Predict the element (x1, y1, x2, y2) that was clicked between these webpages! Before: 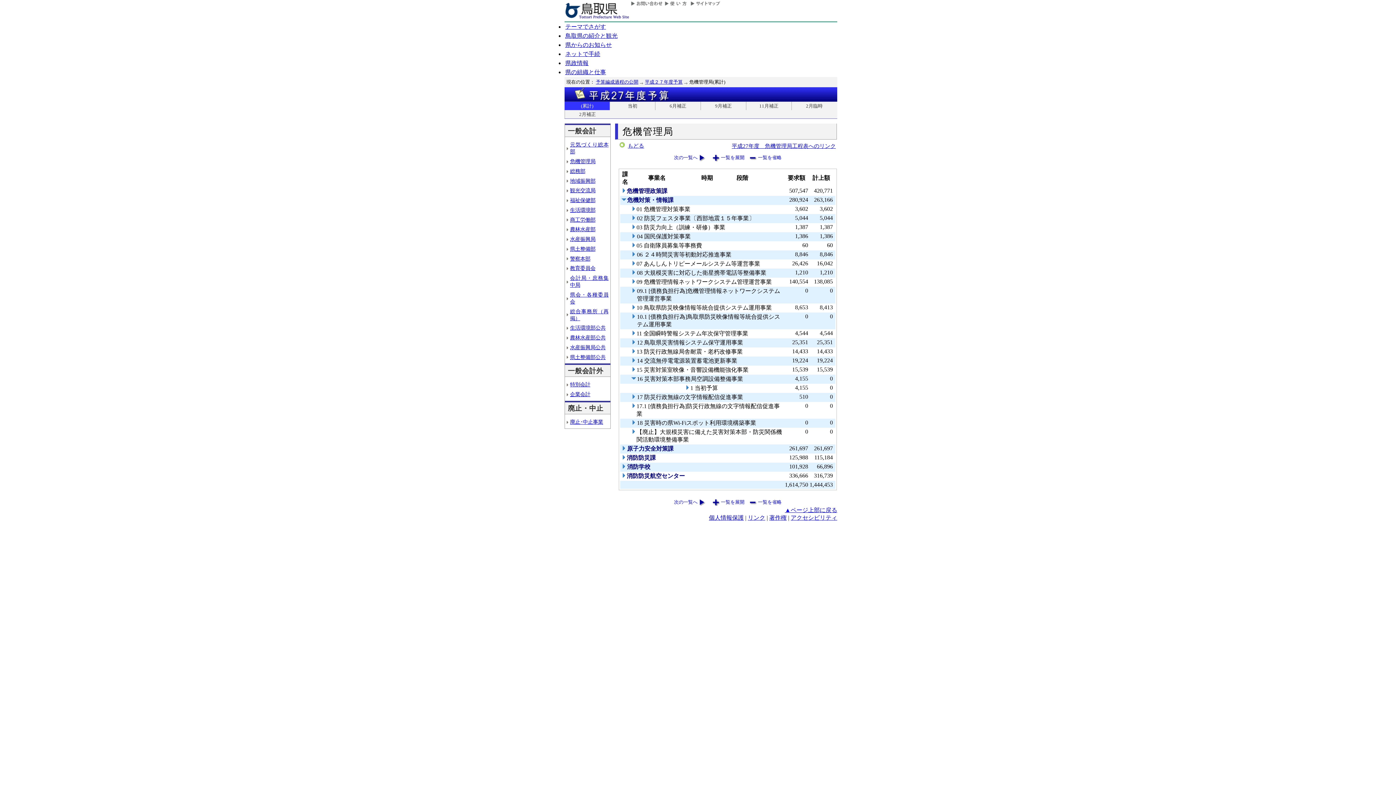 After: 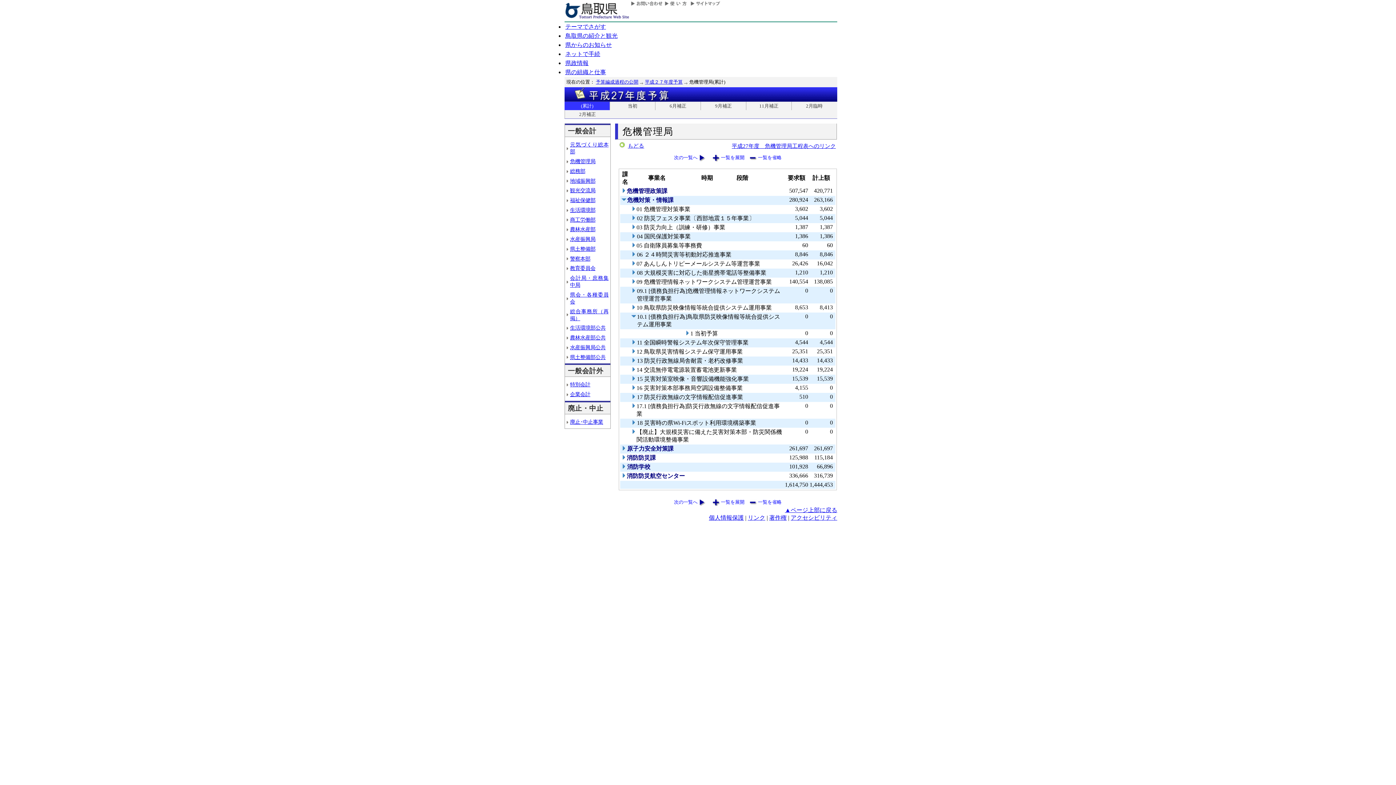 Action: bbox: (630, 314, 636, 320)